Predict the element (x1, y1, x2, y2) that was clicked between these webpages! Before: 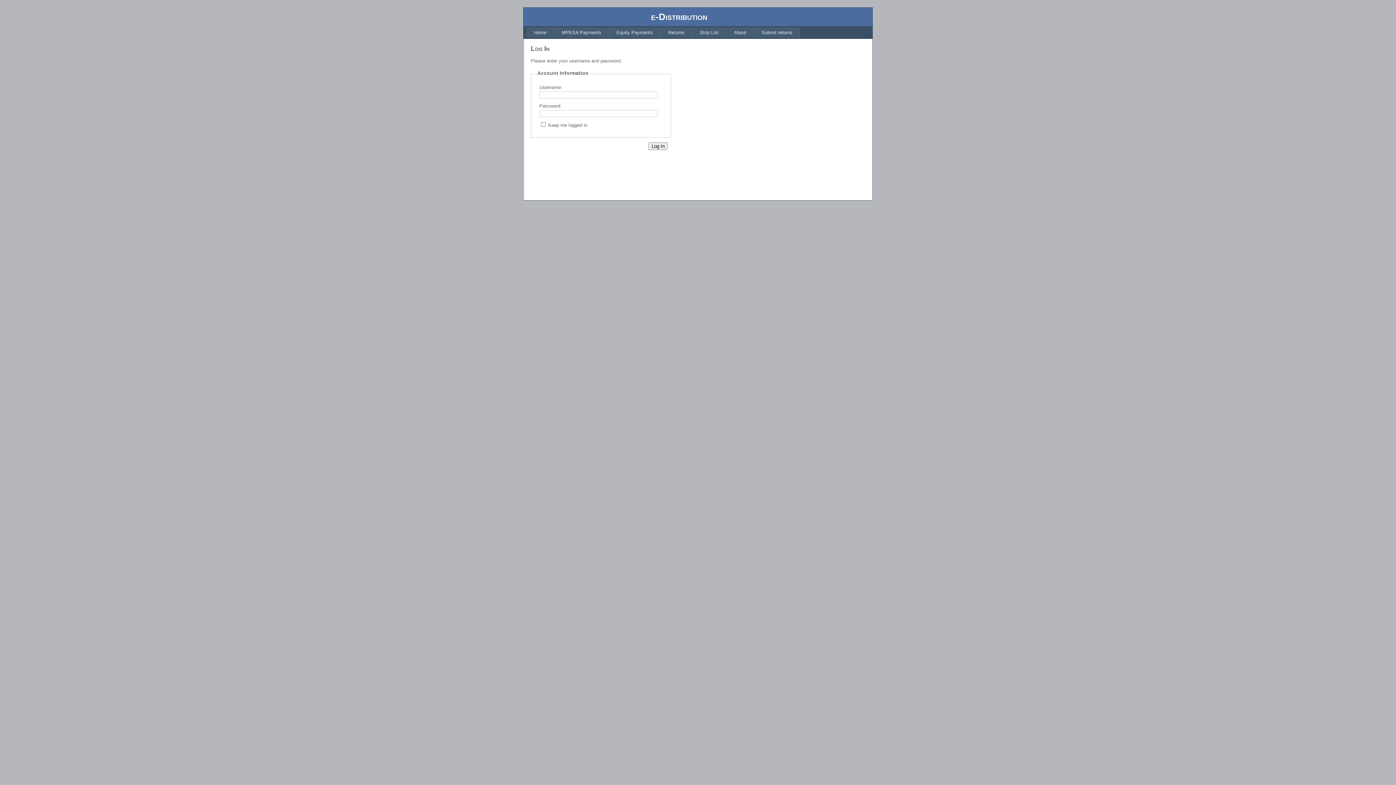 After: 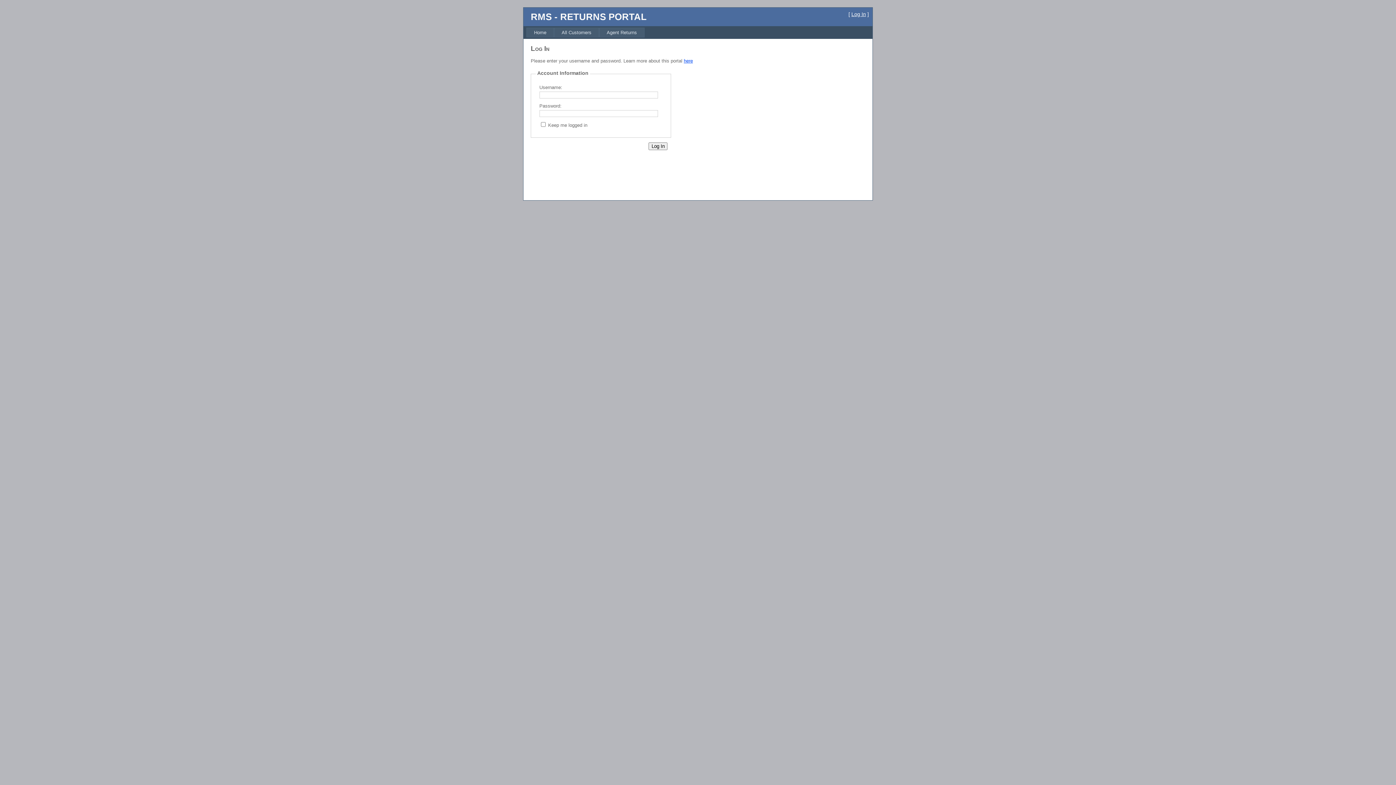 Action: bbox: (754, 27, 800, 37) label: Submit returns